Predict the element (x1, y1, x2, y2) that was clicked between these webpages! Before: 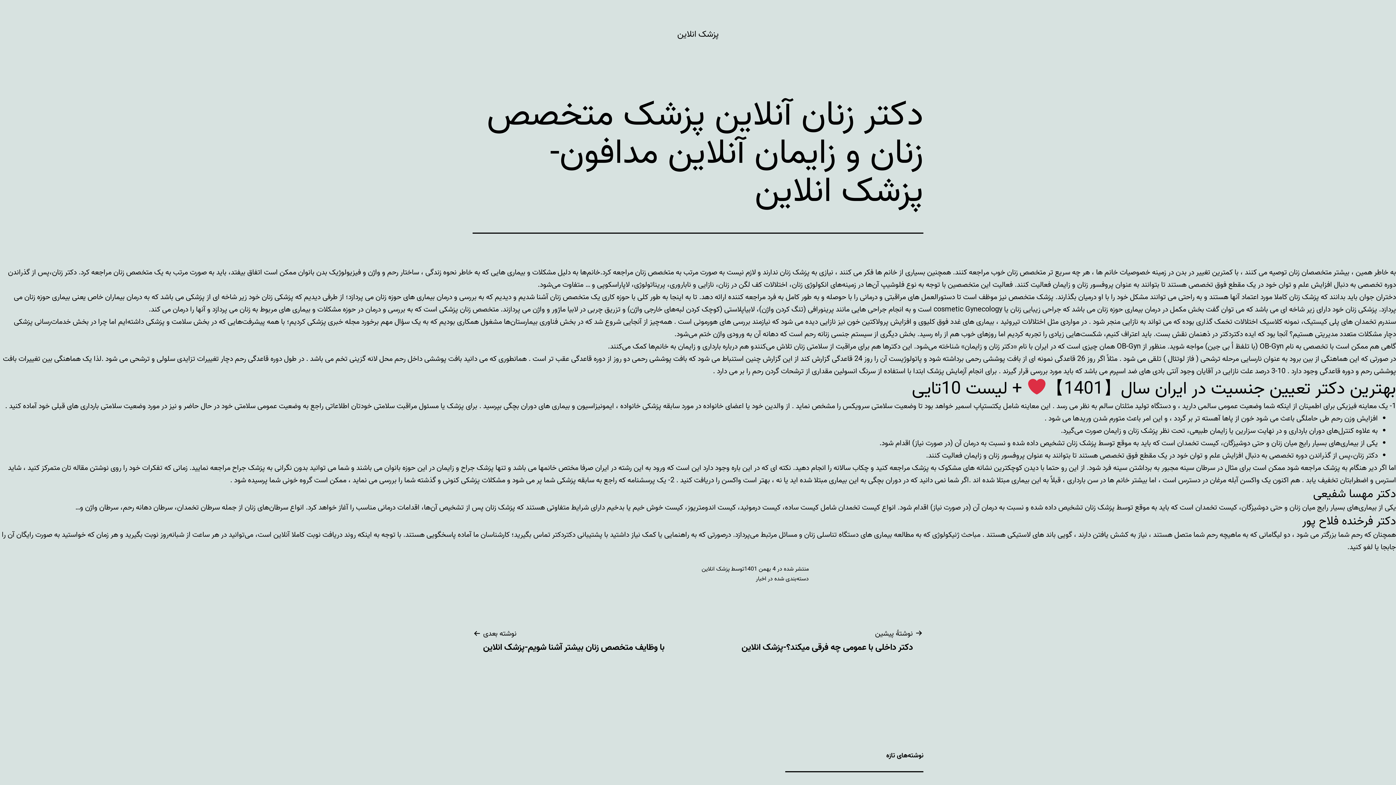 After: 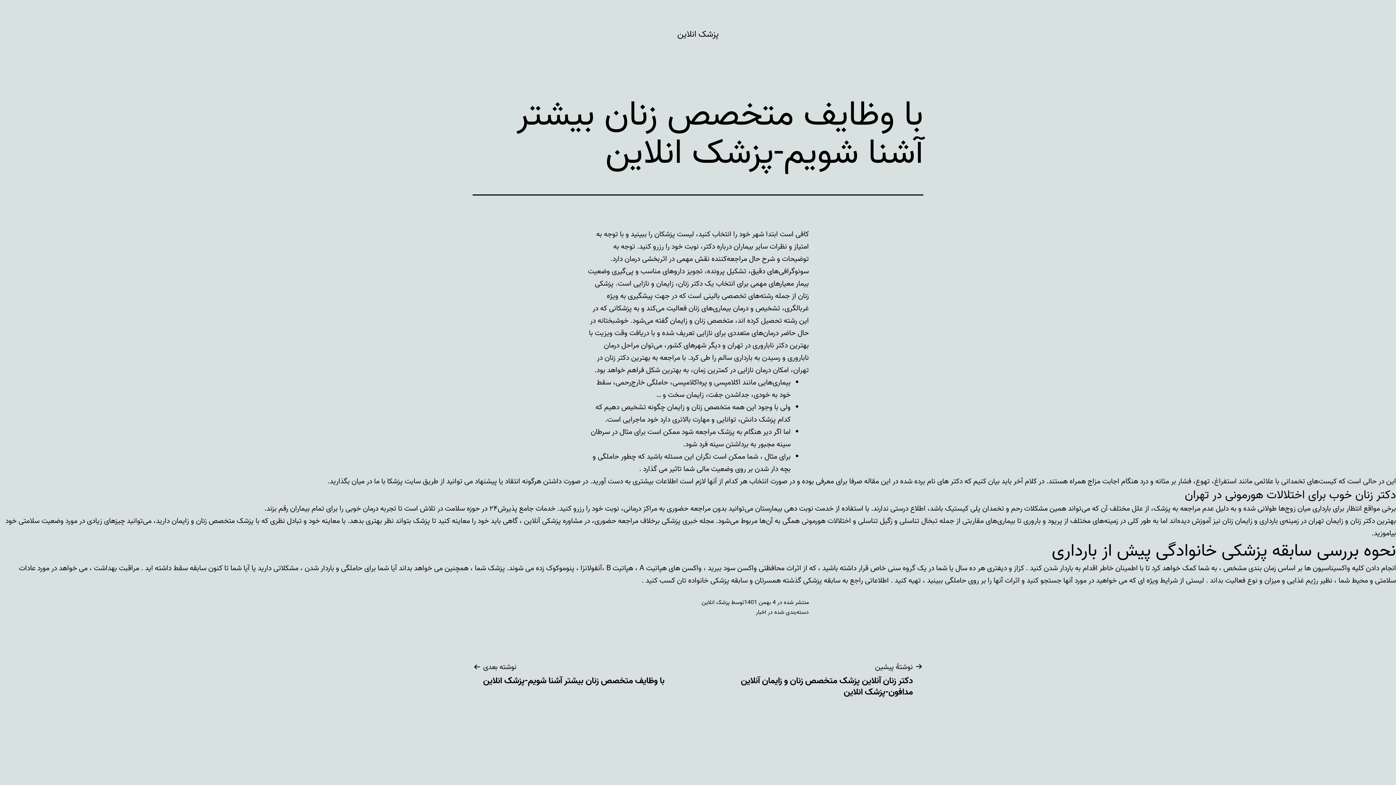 Action: bbox: (472, 628, 675, 653) label: نوشته بعدی

با وظایف متخصص زنان بیشتر آشنا شویم-پزشک انلاین